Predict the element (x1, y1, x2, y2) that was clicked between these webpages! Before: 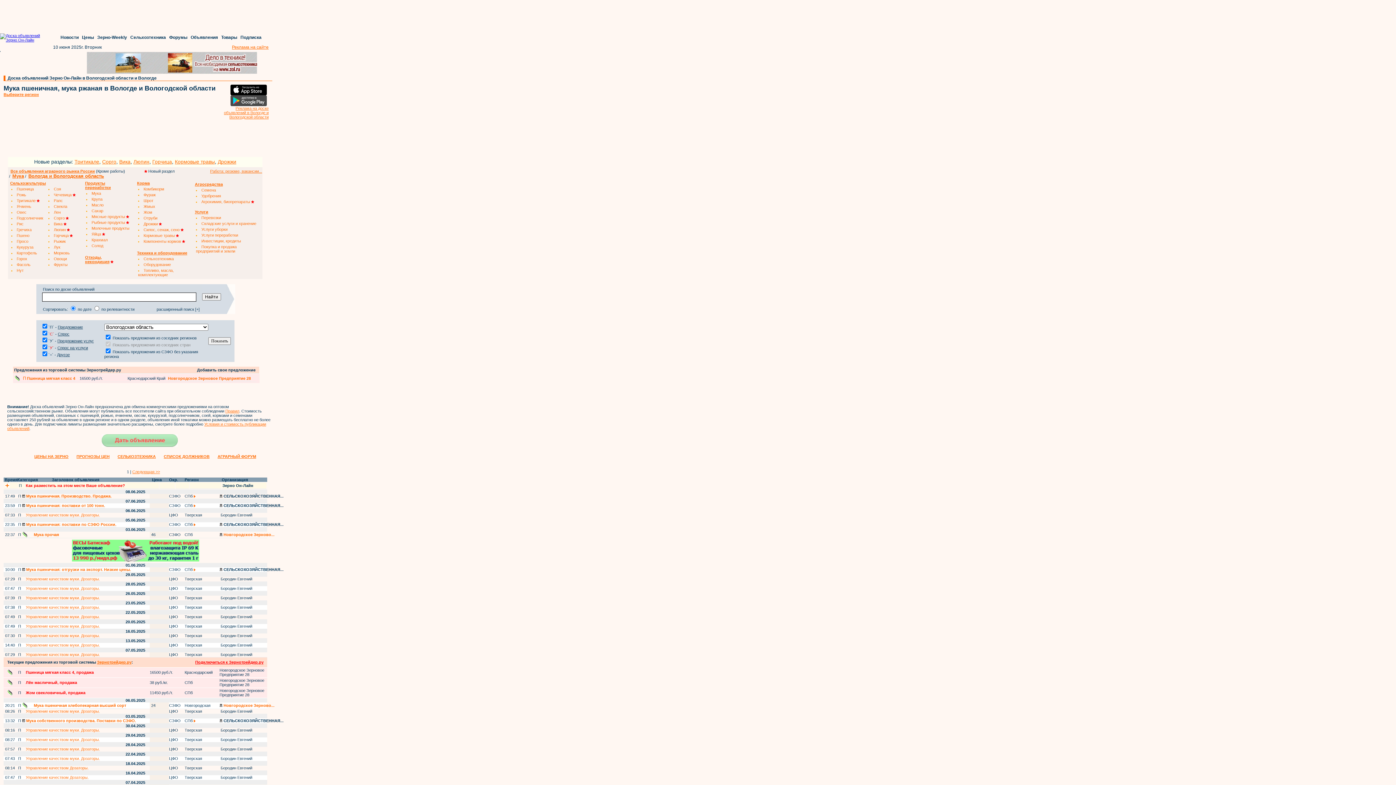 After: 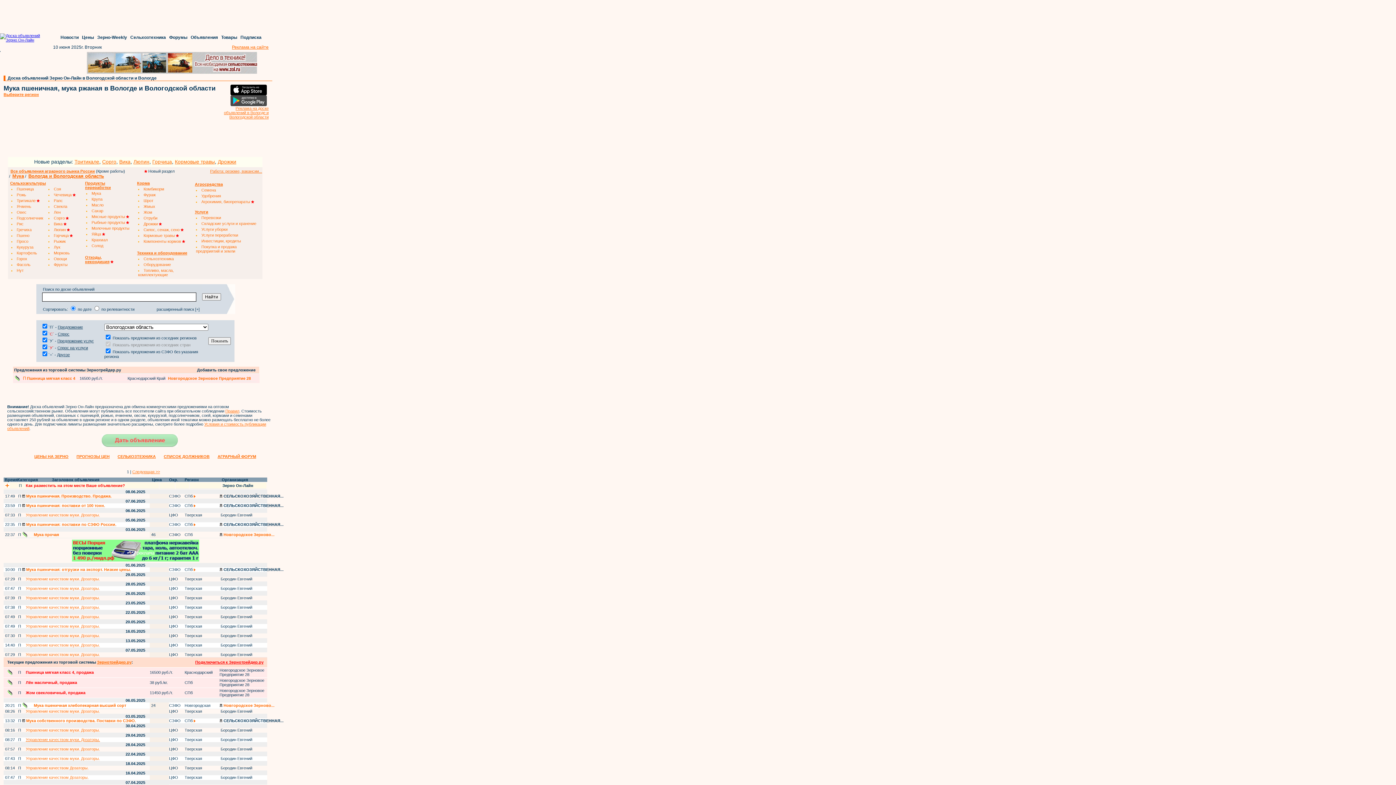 Action: label: Управление качеством муки. Дозаторы. bbox: (22, 737, 100, 742)